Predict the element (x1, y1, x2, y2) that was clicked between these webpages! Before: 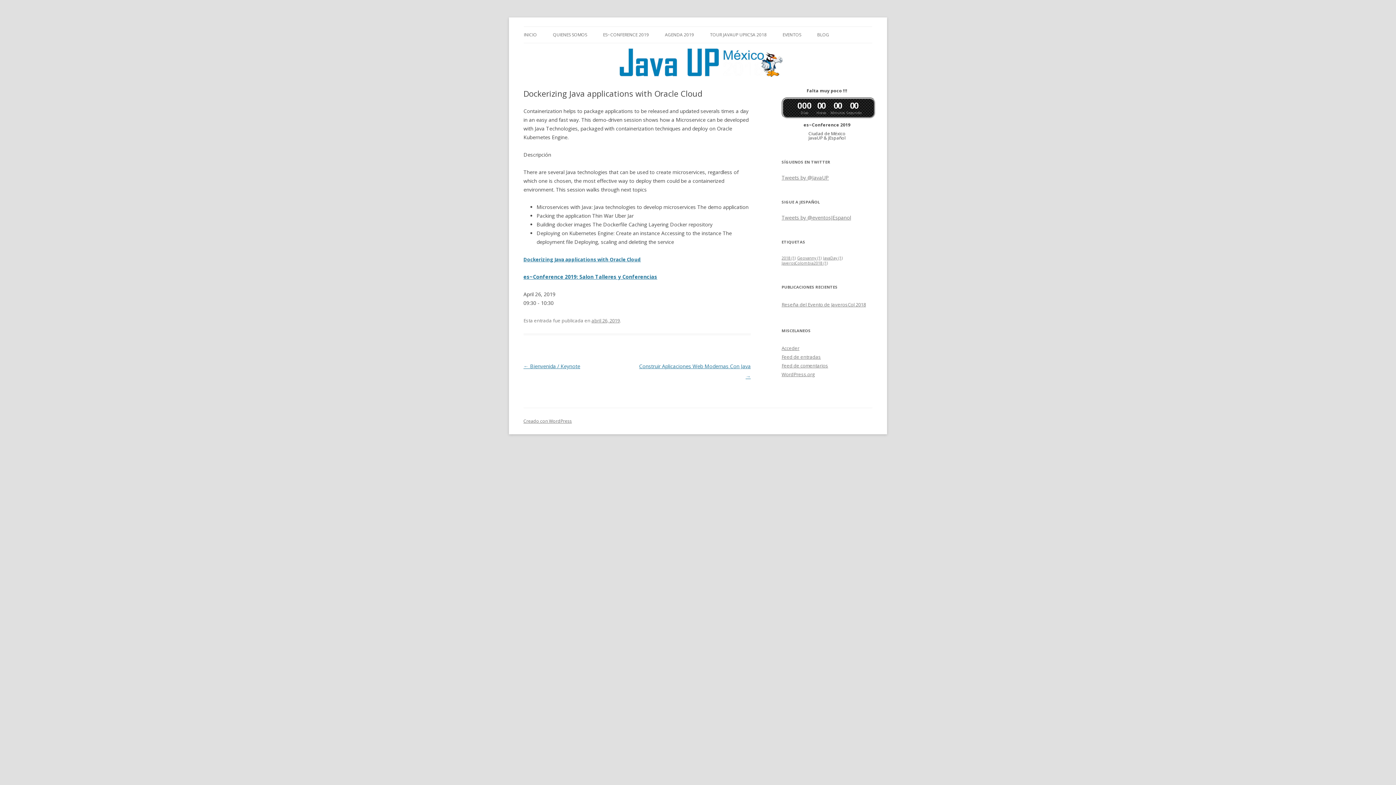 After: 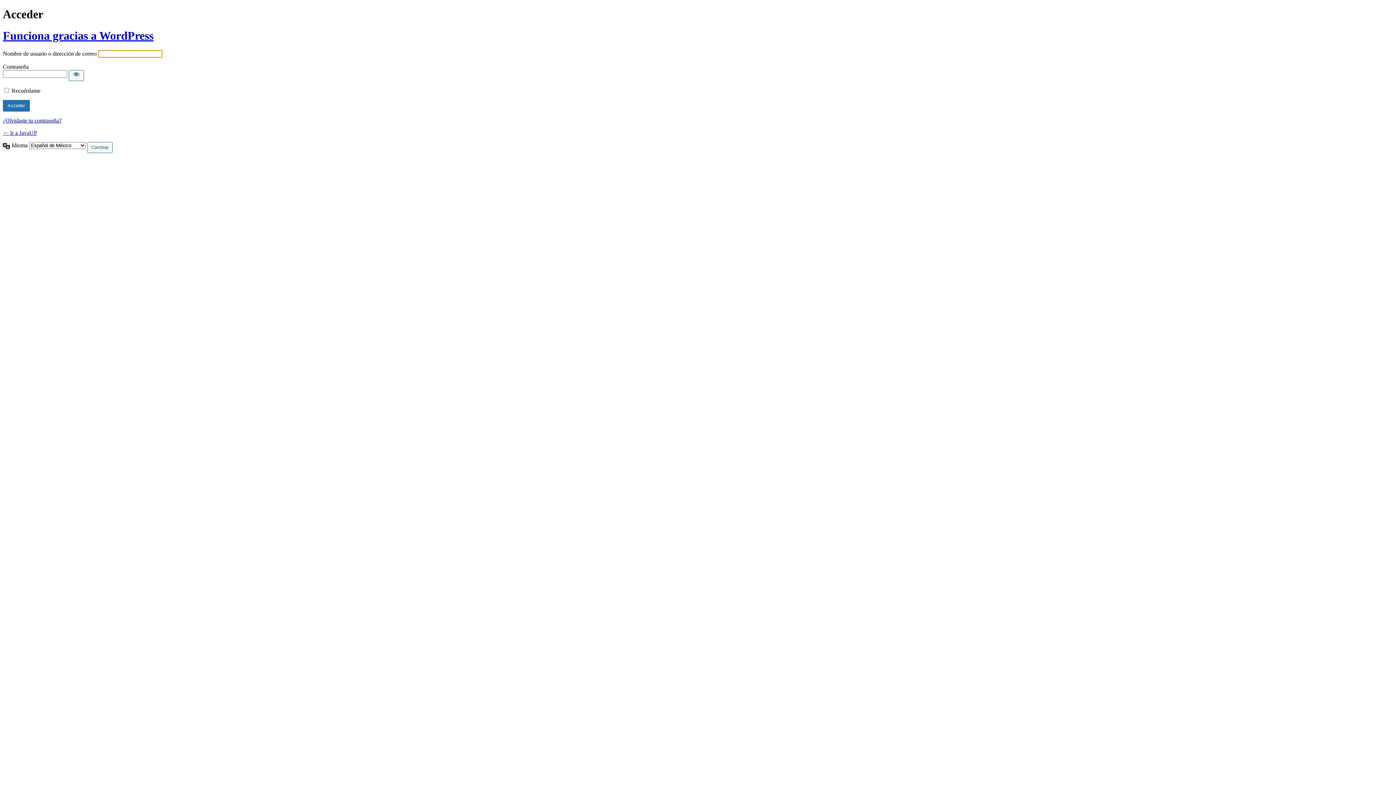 Action: bbox: (781, 345, 799, 351) label: Acceder